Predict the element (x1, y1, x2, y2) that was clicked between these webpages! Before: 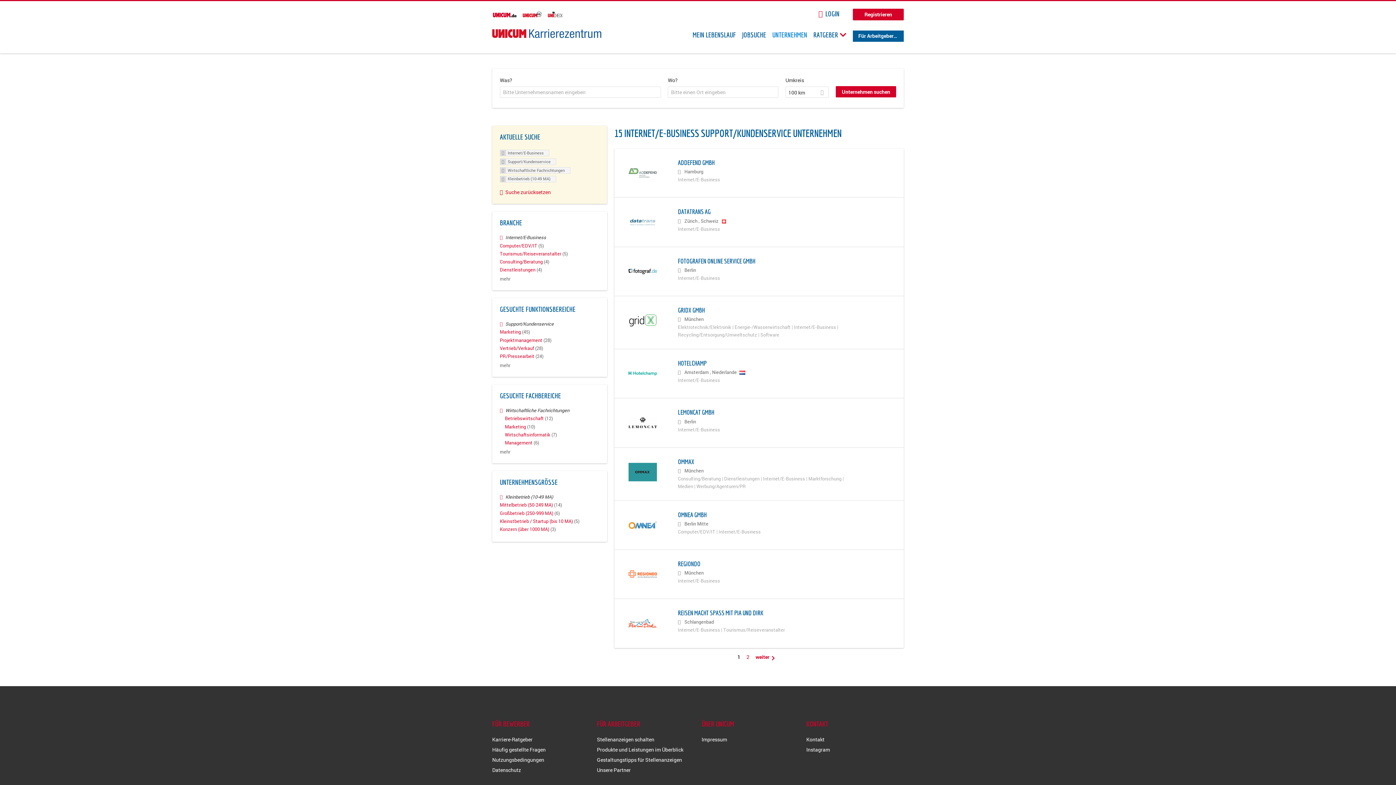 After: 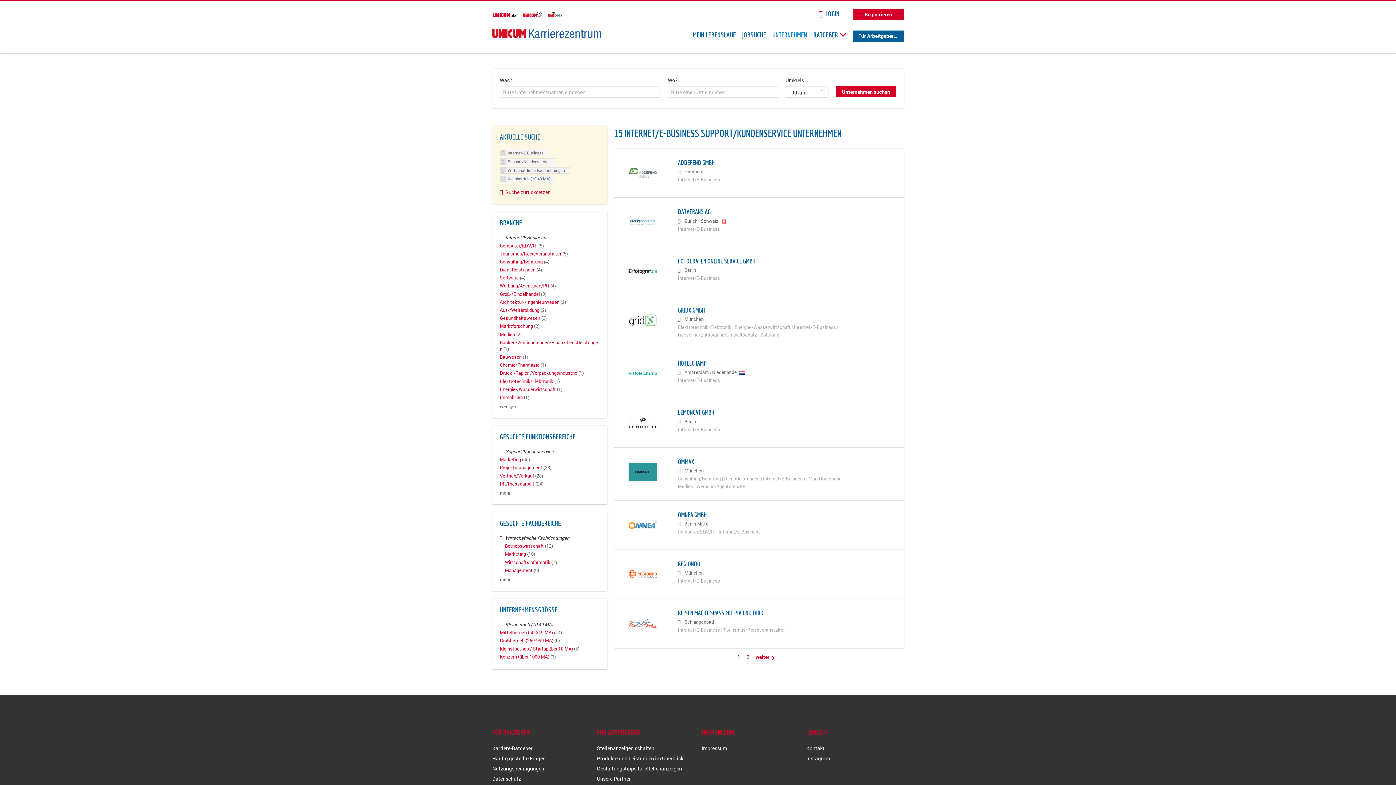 Action: label: mehr bbox: (500, 276, 510, 282)